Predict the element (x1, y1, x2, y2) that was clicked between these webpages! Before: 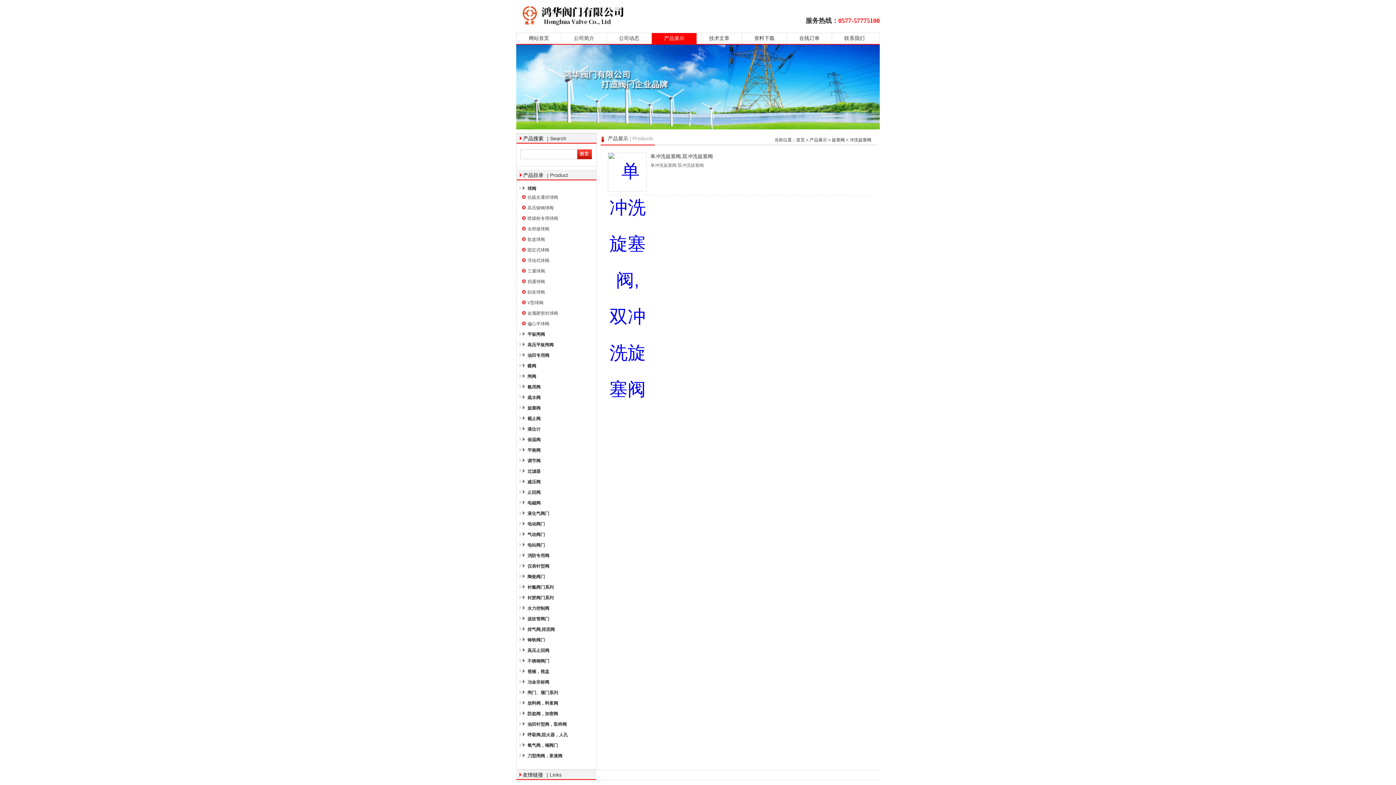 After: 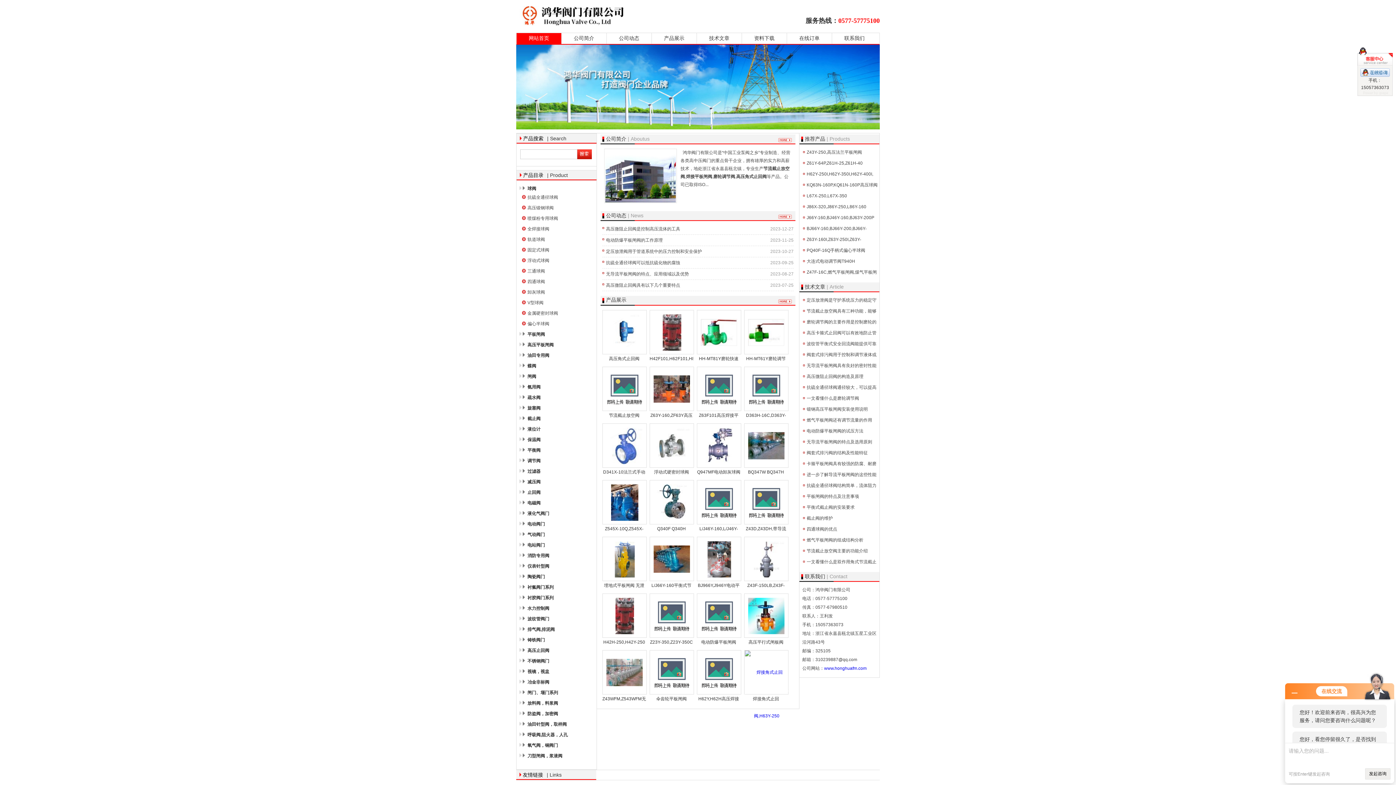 Action: bbox: (516, 33, 561, 44) label: 网站首页